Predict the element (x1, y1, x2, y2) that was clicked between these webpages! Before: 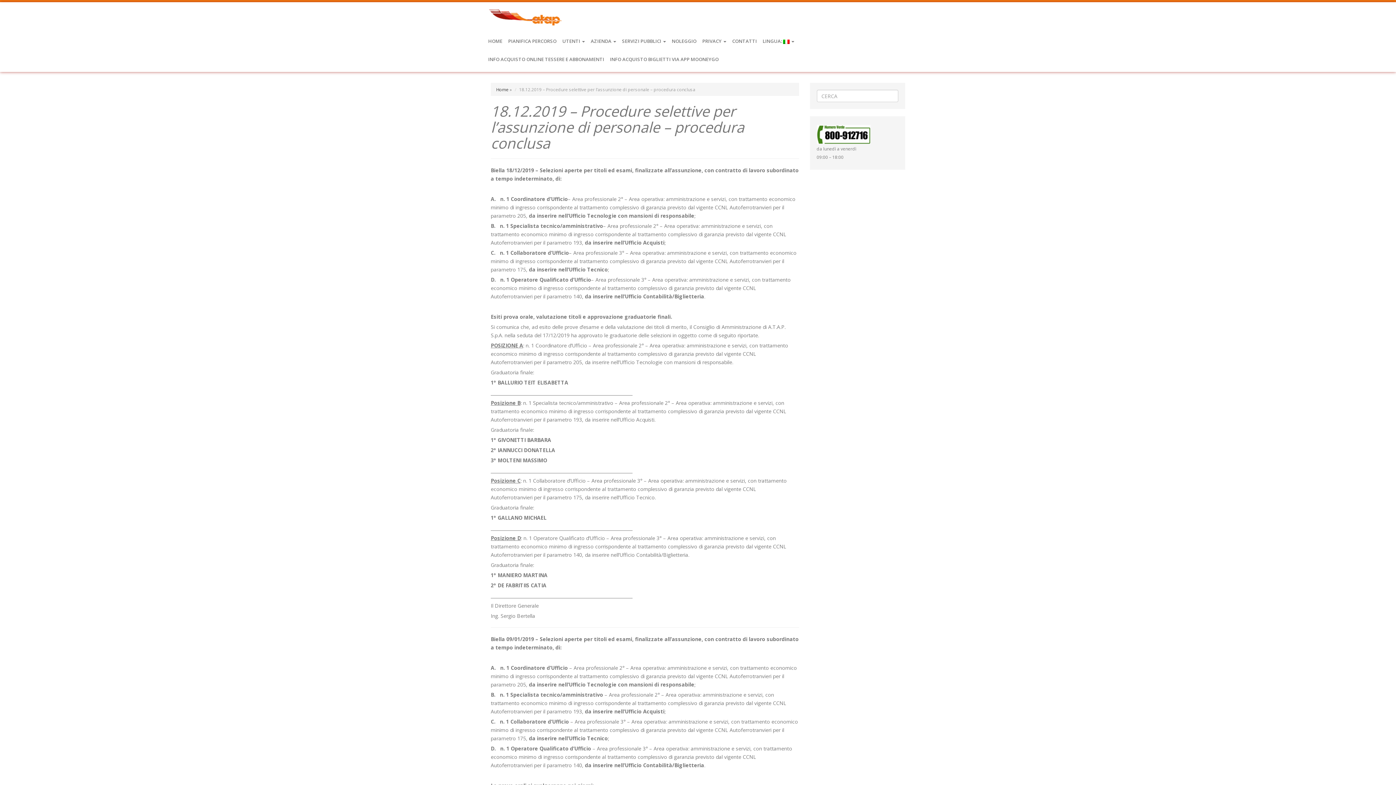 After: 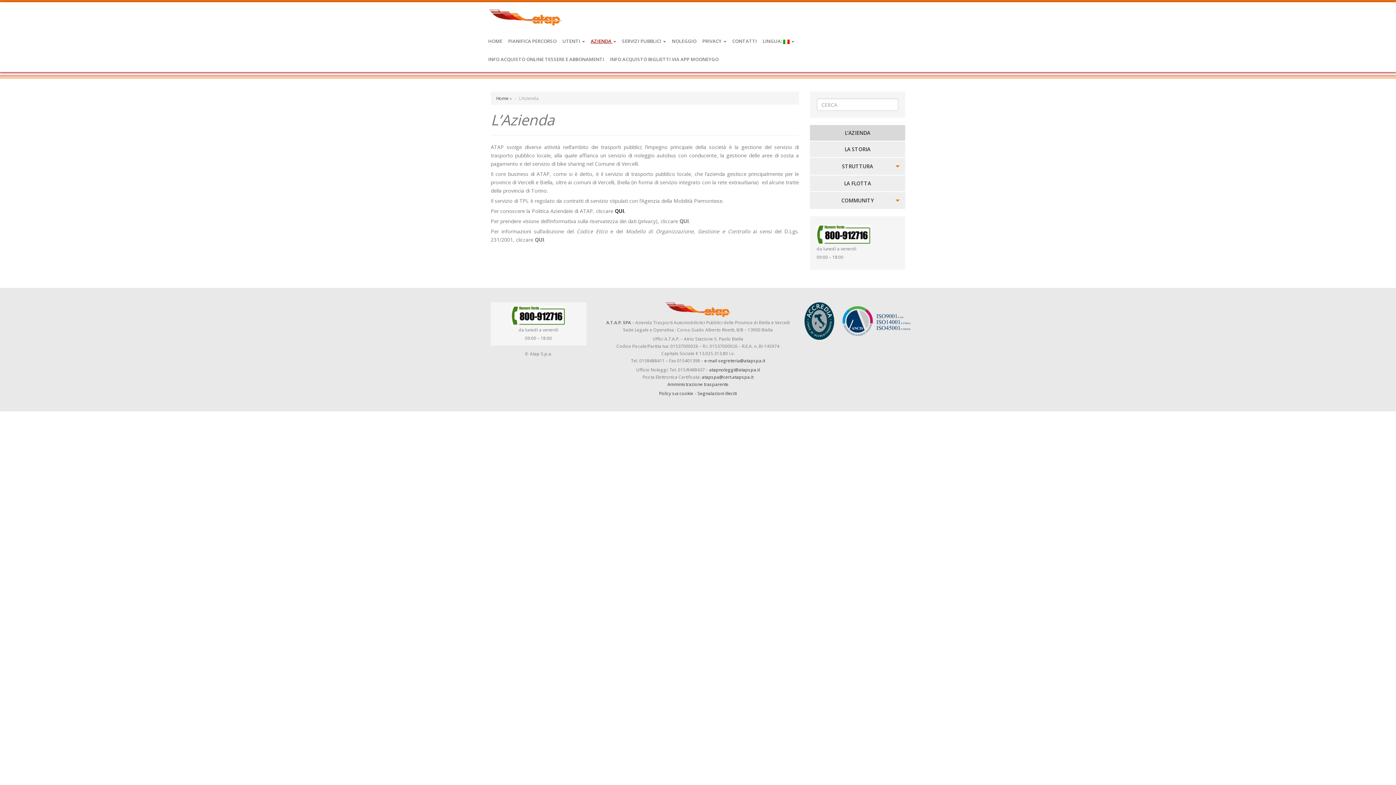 Action: bbox: (588, 32, 619, 50) label: AZIENDA 